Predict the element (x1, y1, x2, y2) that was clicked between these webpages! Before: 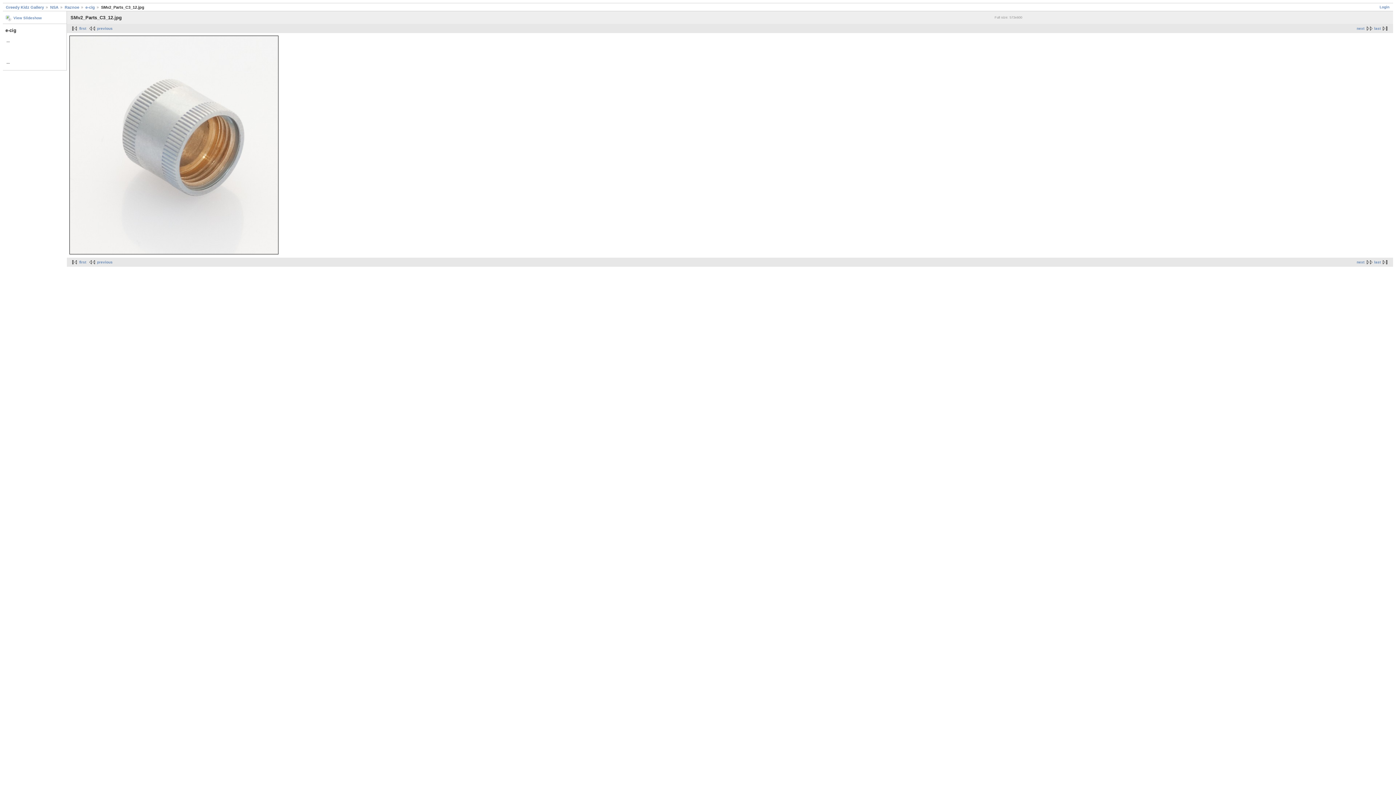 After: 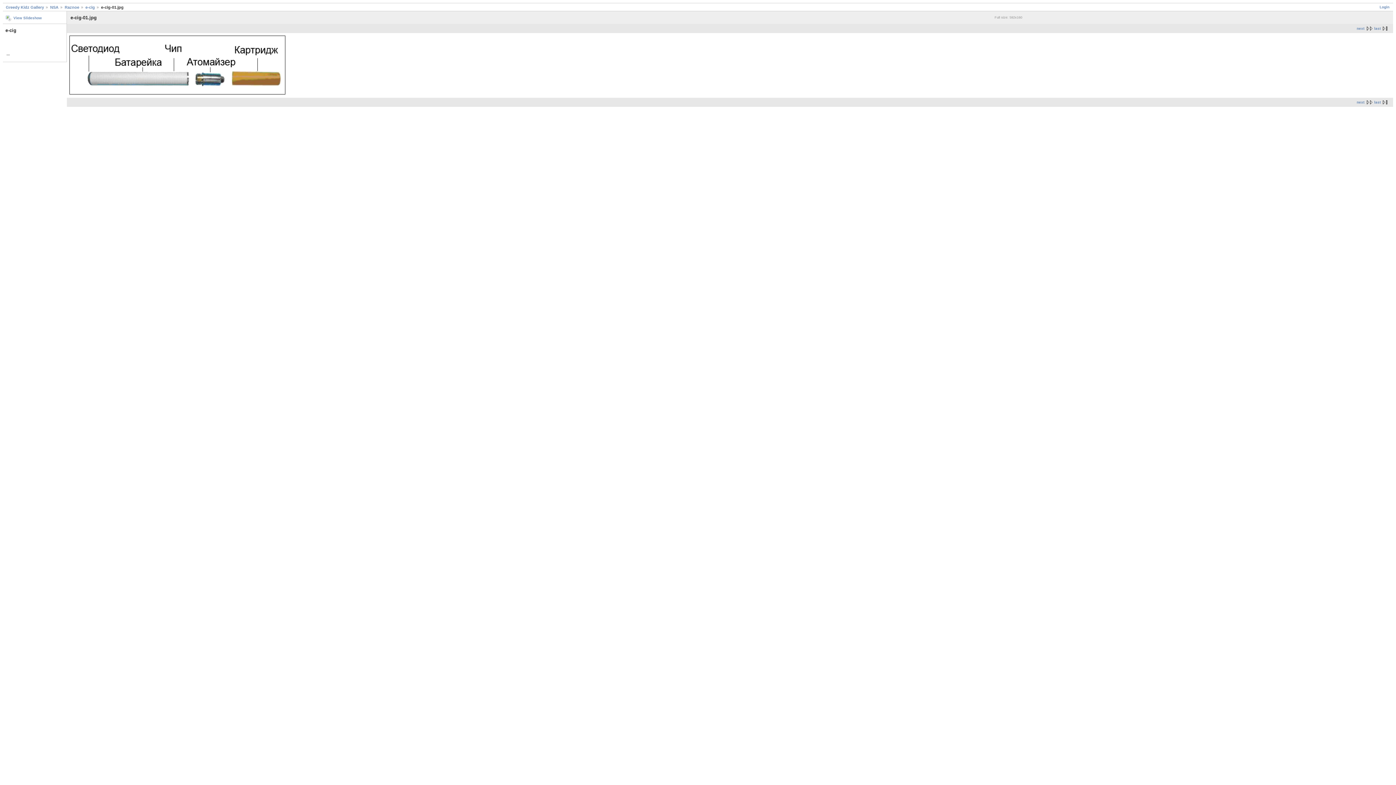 Action: label: first bbox: (69, 26, 86, 30)